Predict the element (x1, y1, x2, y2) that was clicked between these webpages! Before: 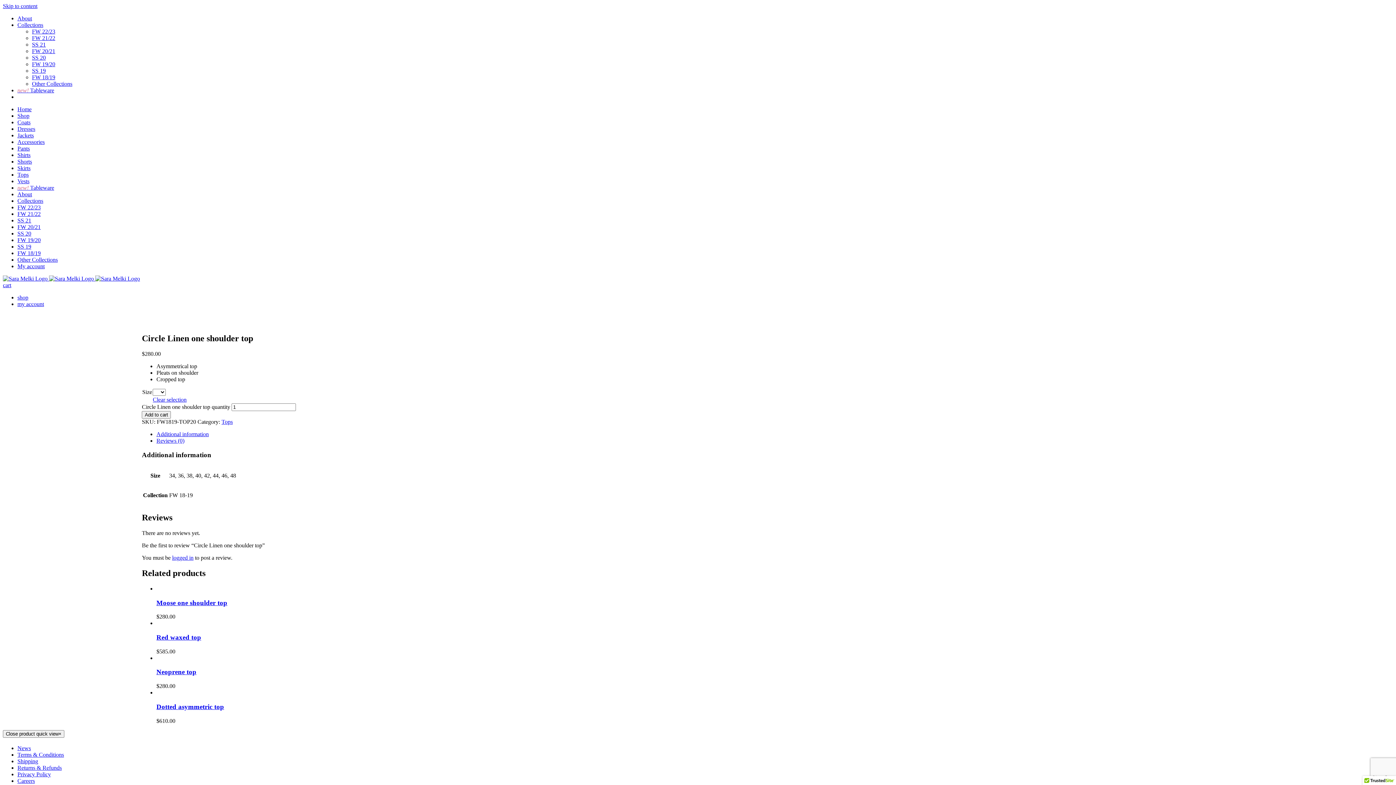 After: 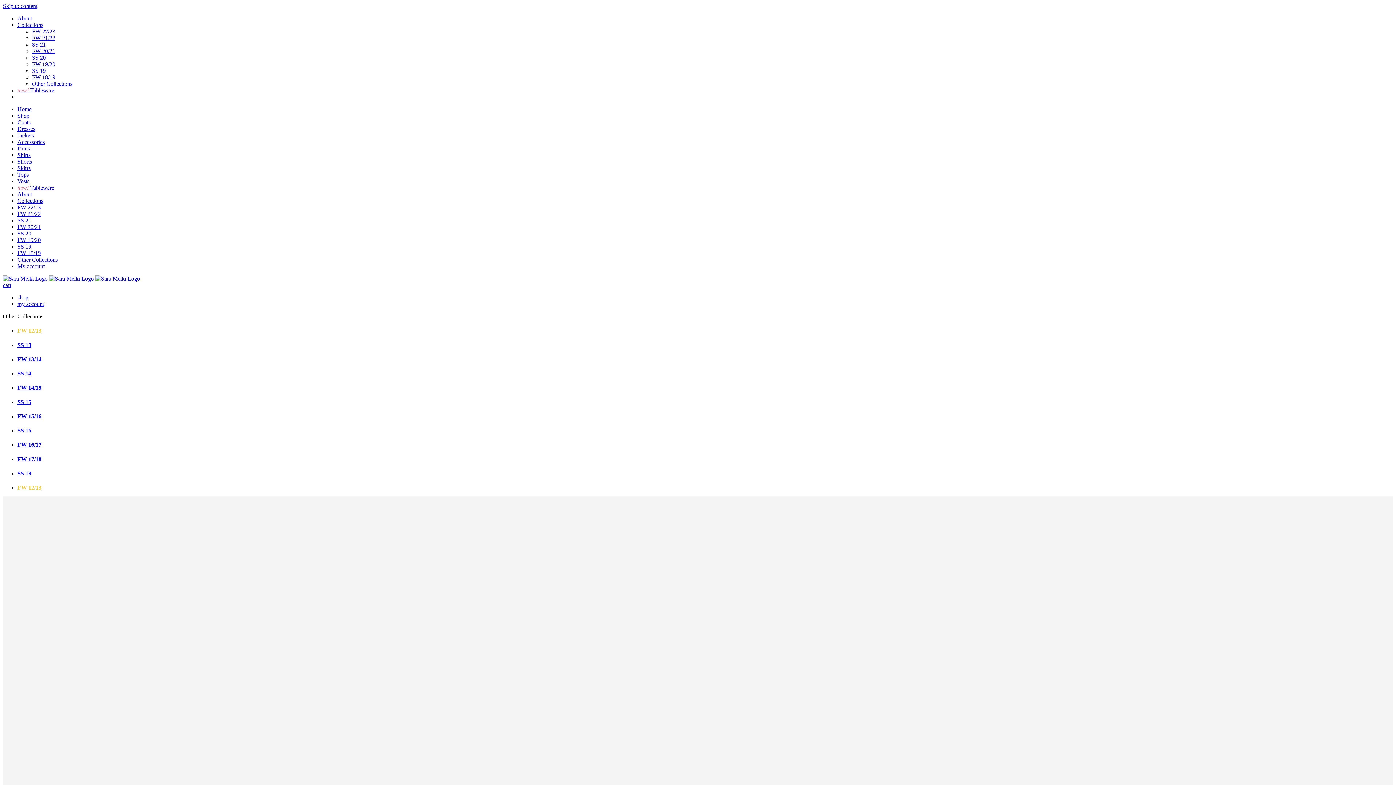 Action: bbox: (32, 80, 72, 86) label: Other Collections